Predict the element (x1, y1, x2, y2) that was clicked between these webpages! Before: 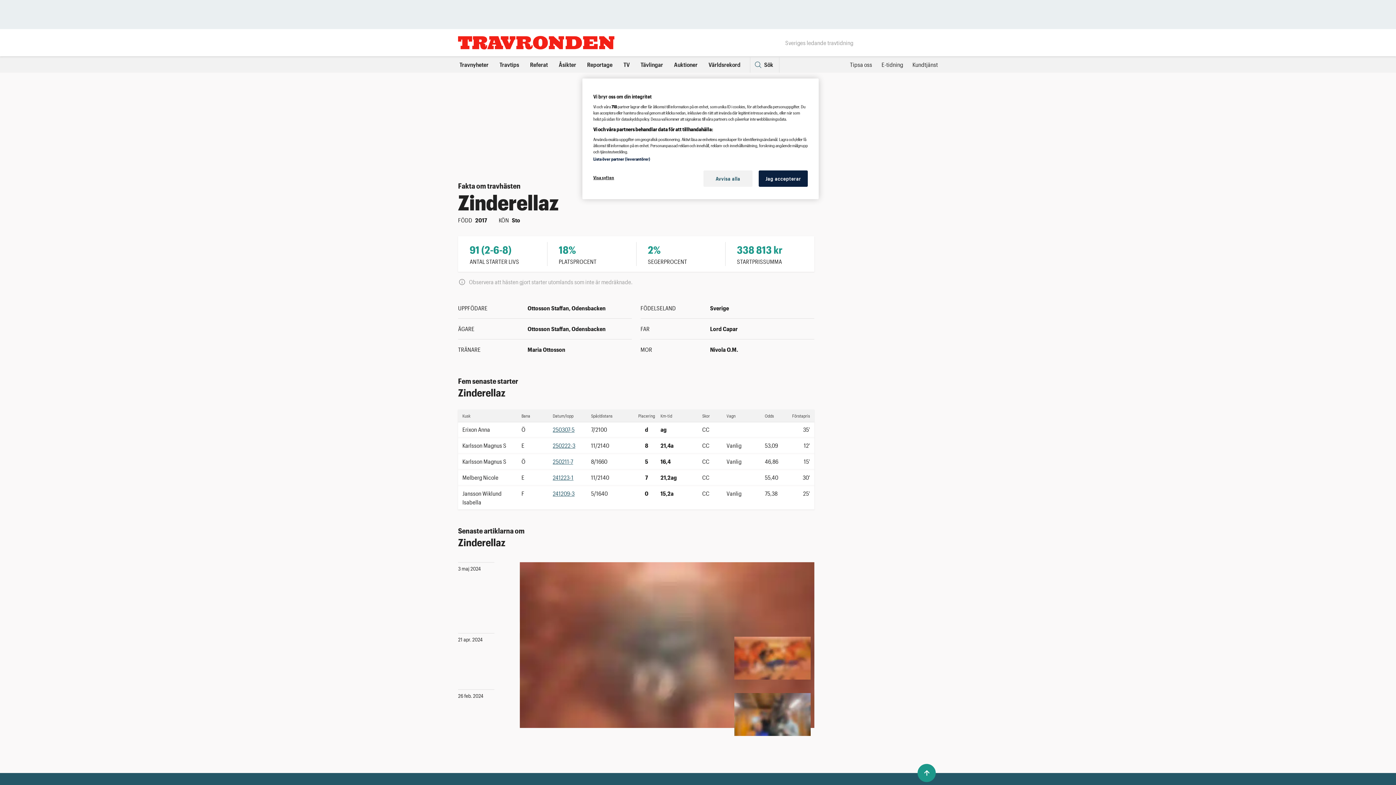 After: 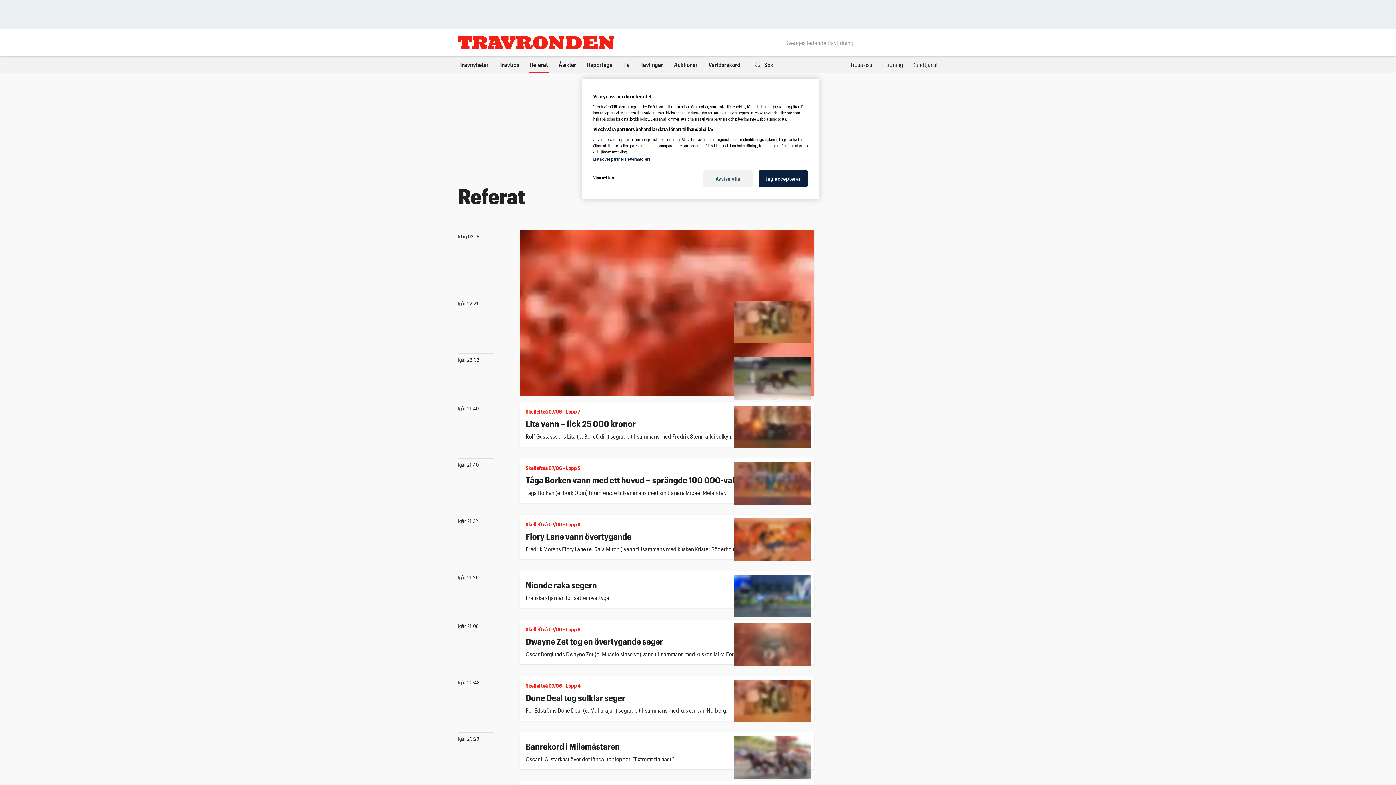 Action: bbox: (528, 61, 549, 68) label: Referat